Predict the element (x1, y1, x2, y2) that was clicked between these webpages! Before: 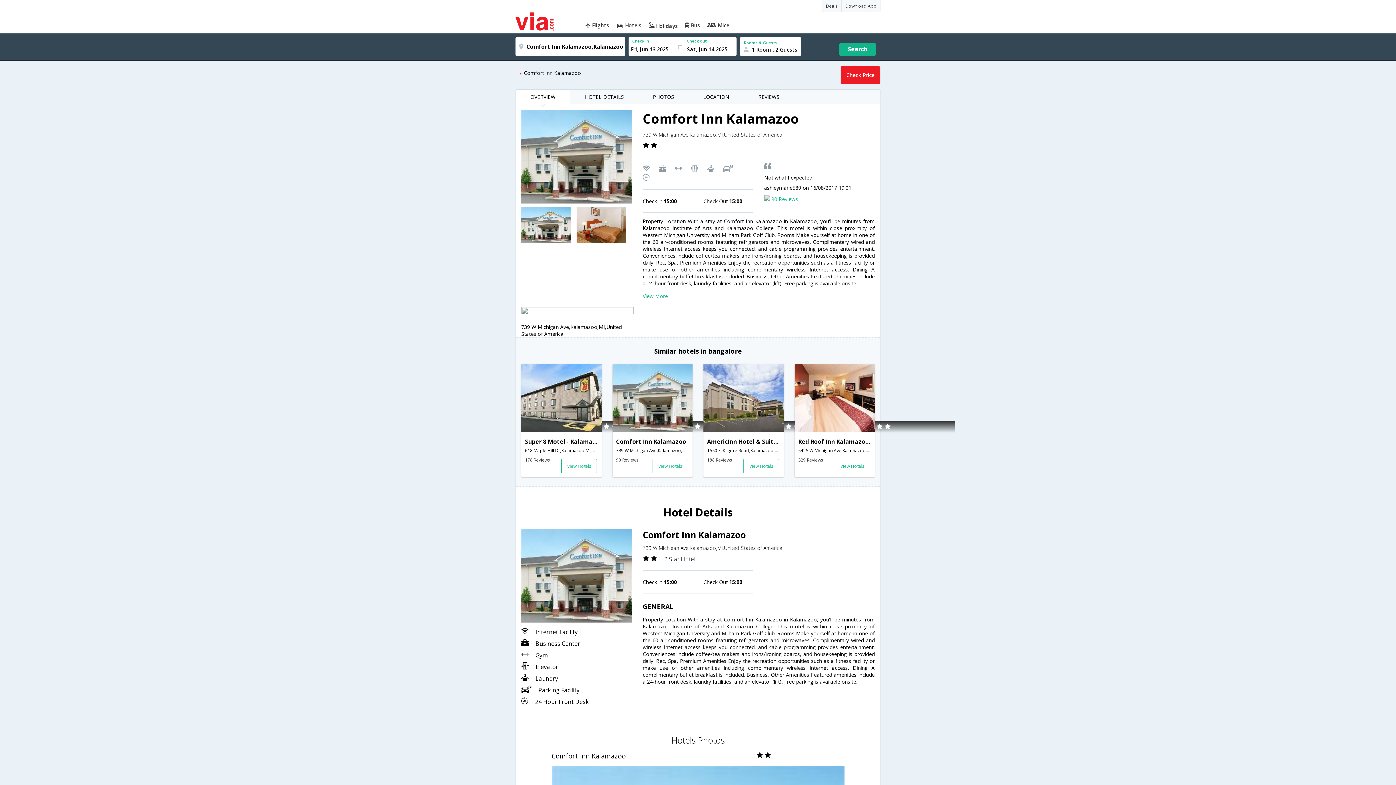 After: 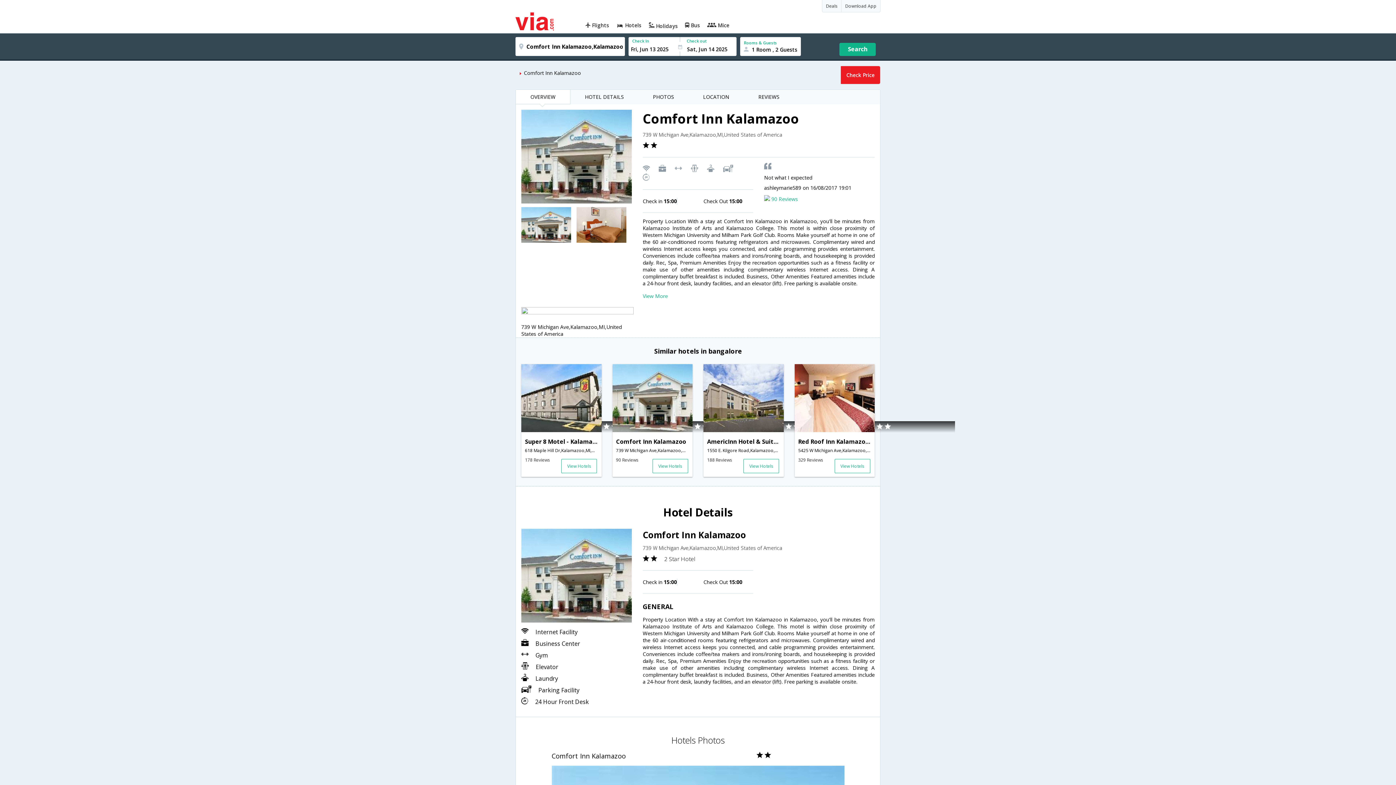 Action: bbox: (798, 455, 834, 463) label: 329 Reviews